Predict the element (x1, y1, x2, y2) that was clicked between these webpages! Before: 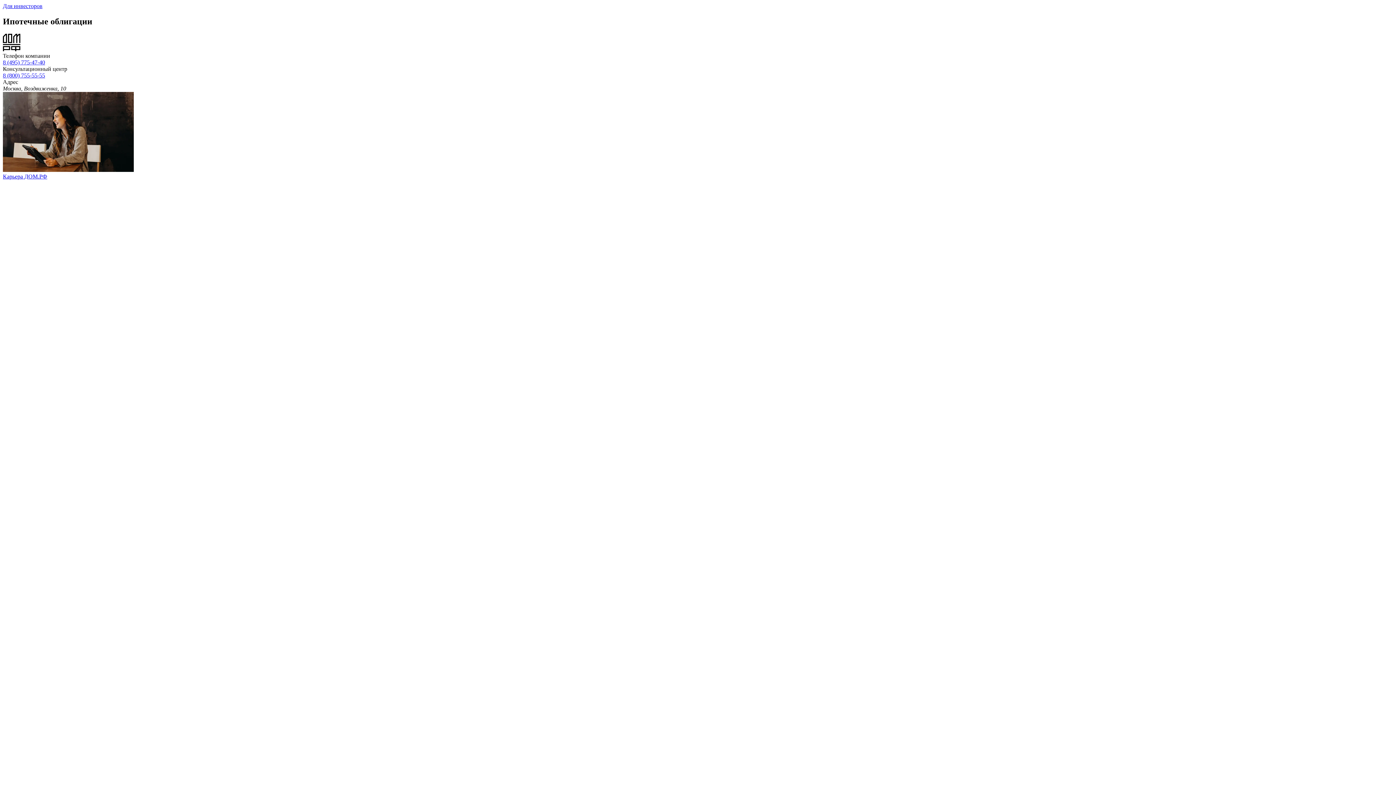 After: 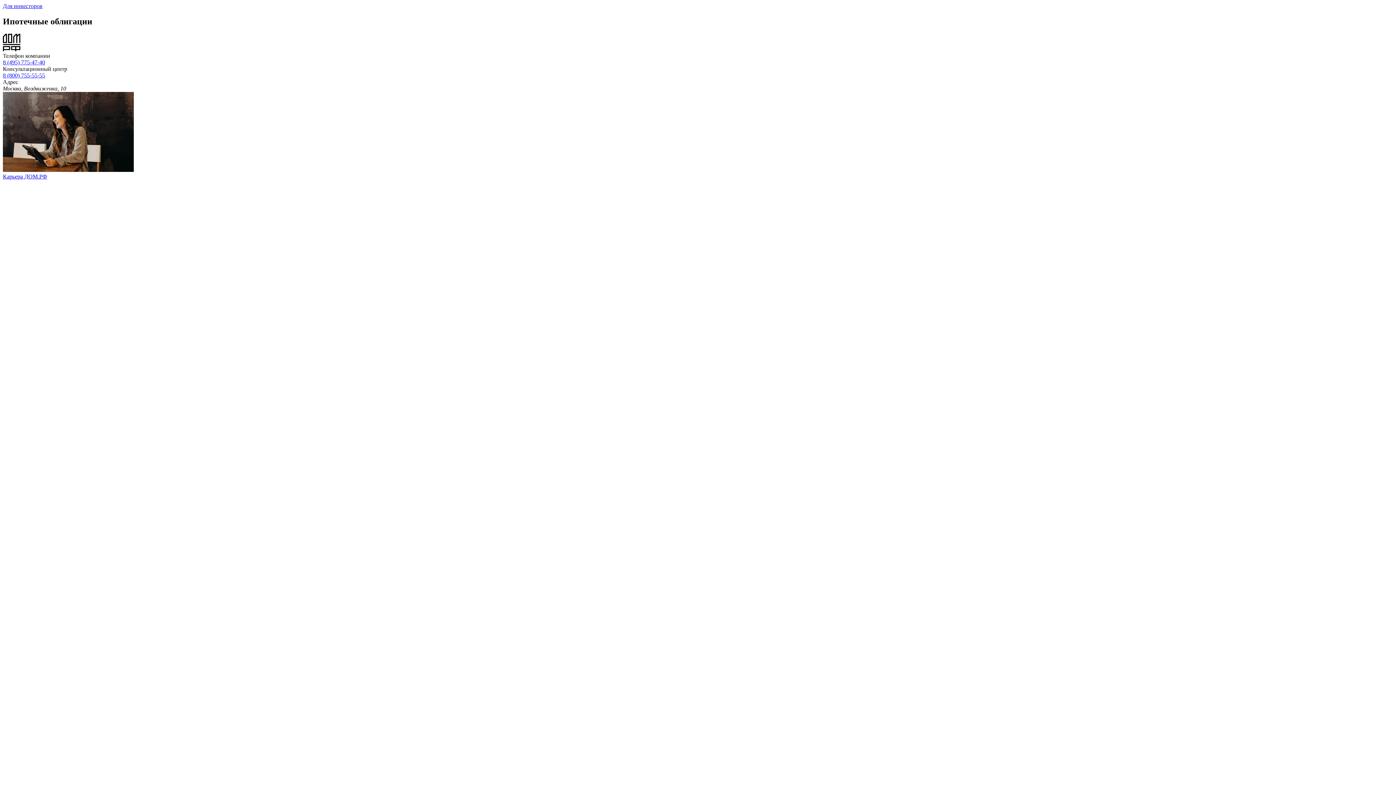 Action: bbox: (2, 59, 45, 65) label: 8 (495) 775-47-40